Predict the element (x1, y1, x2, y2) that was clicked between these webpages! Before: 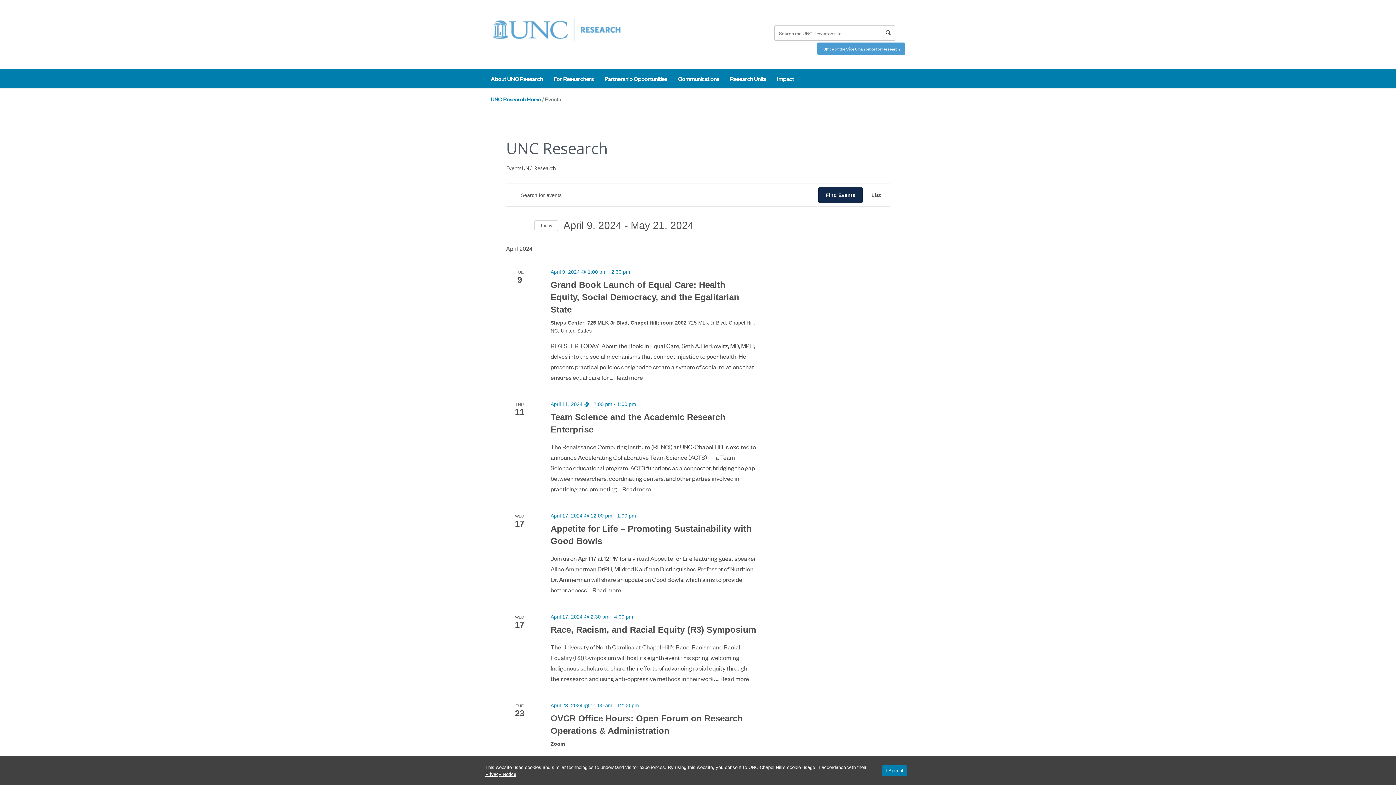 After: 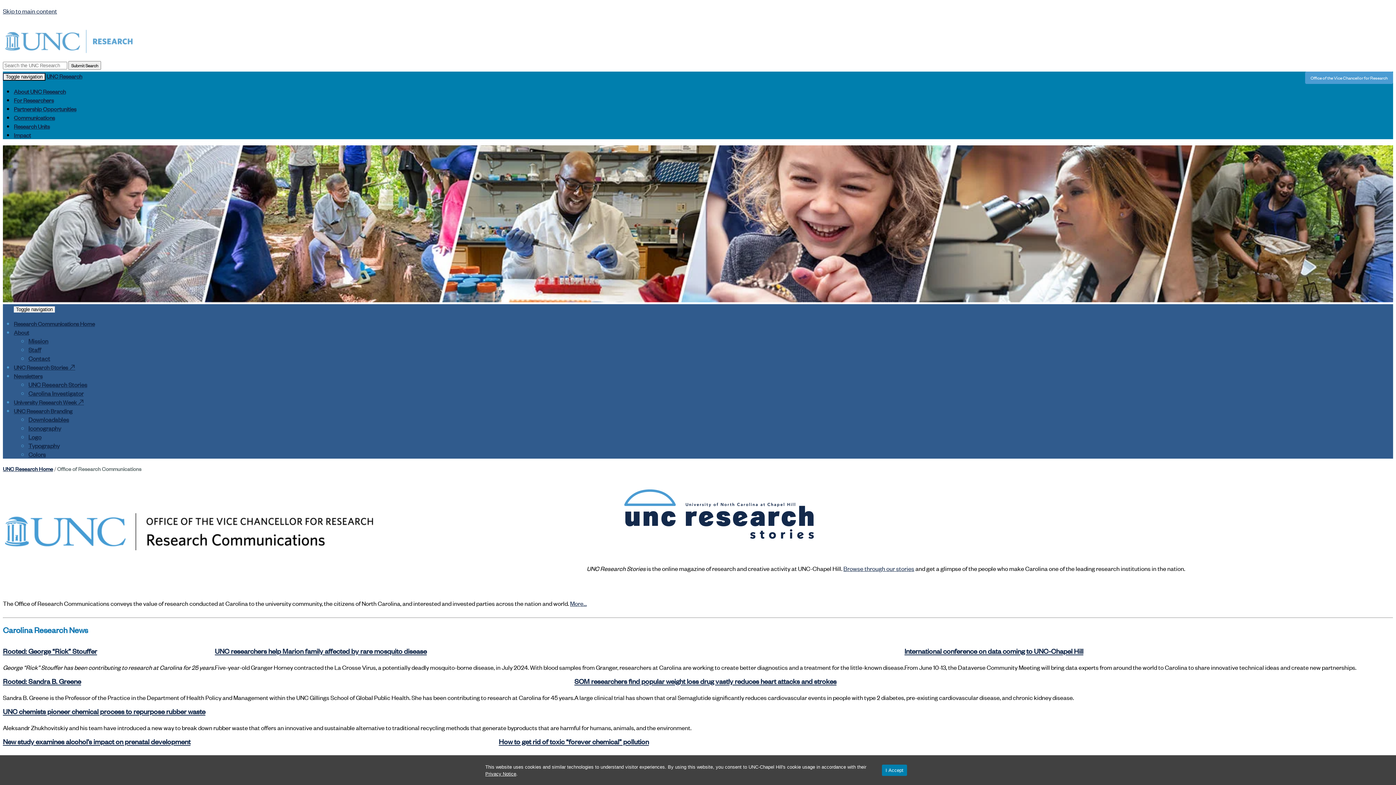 Action: label: Communications bbox: (672, 69, 724, 87)